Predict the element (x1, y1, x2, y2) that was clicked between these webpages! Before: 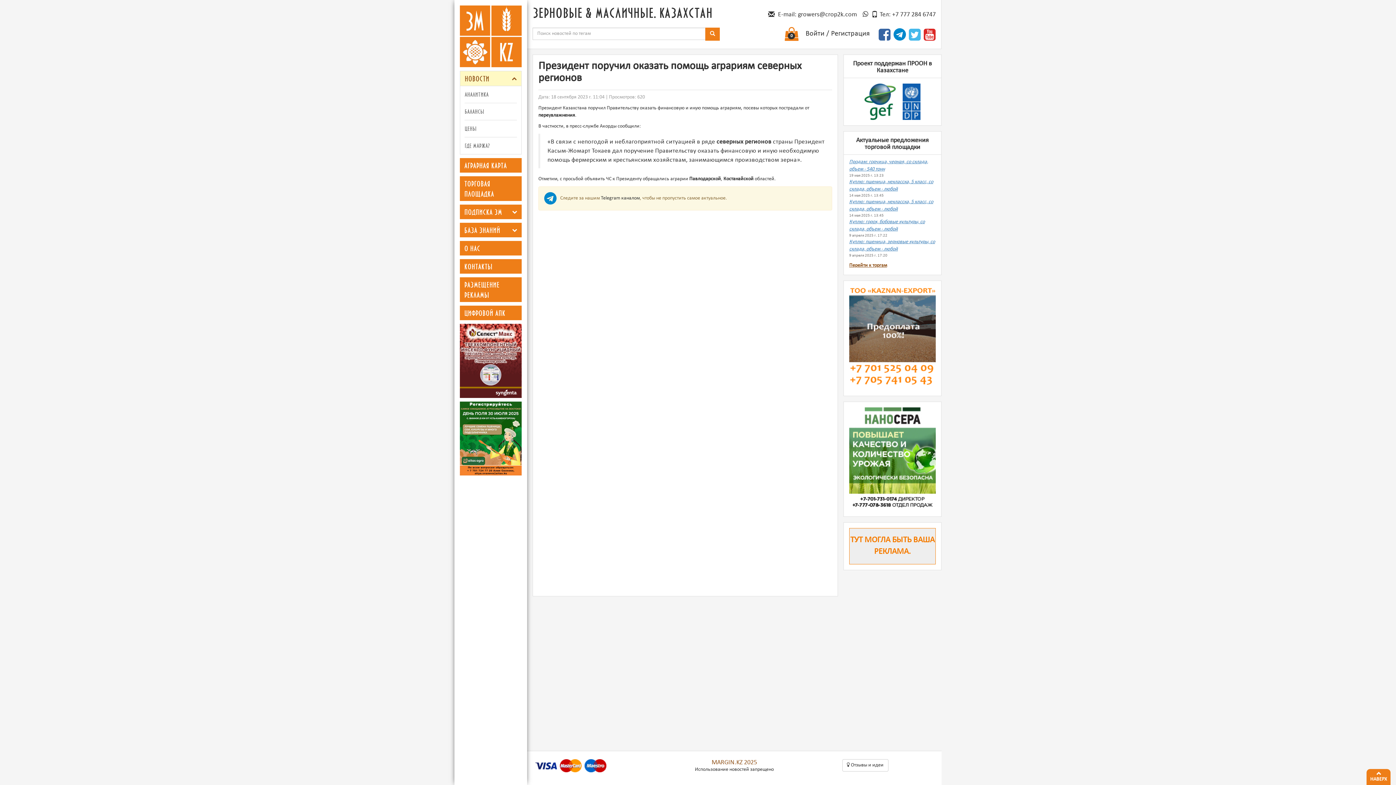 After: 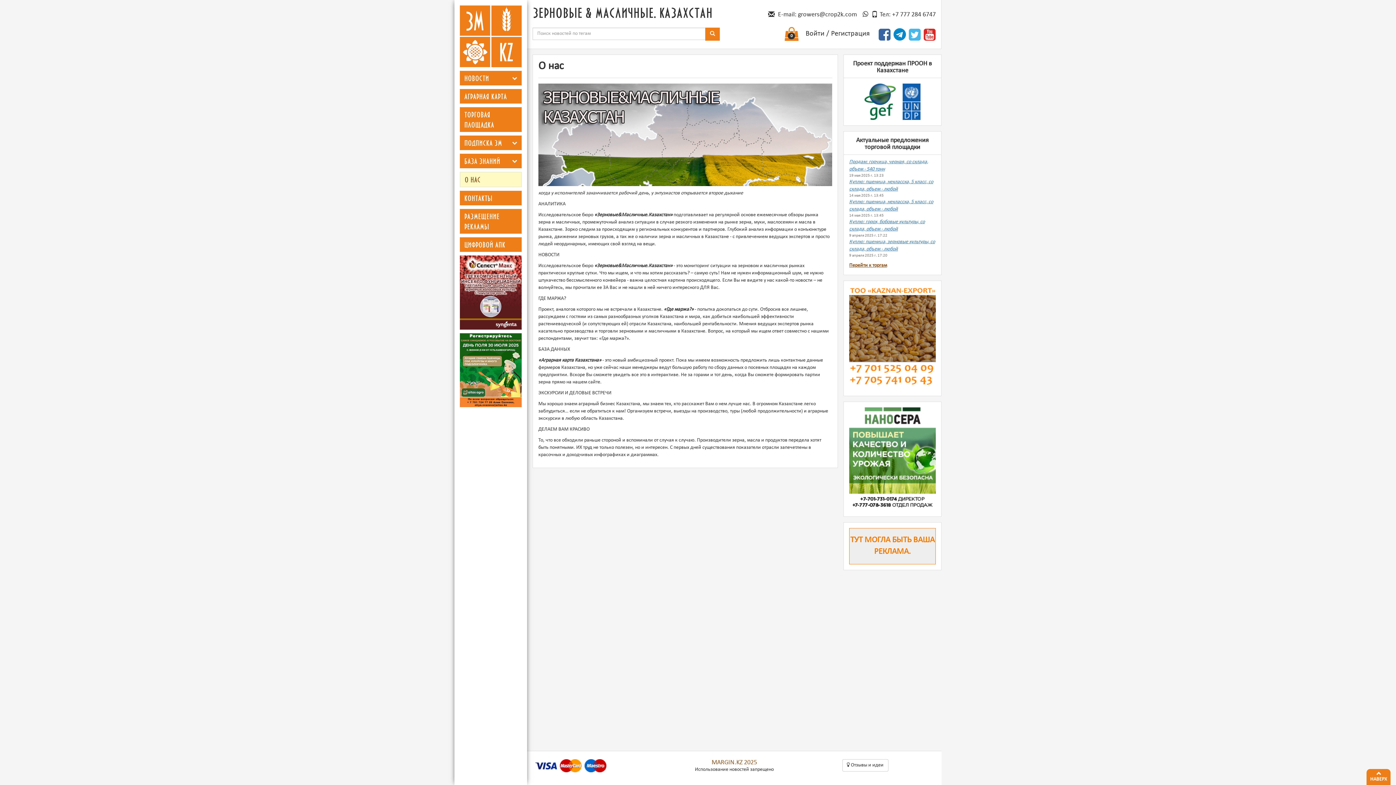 Action: label: о нас bbox: (460, 241, 521, 255)